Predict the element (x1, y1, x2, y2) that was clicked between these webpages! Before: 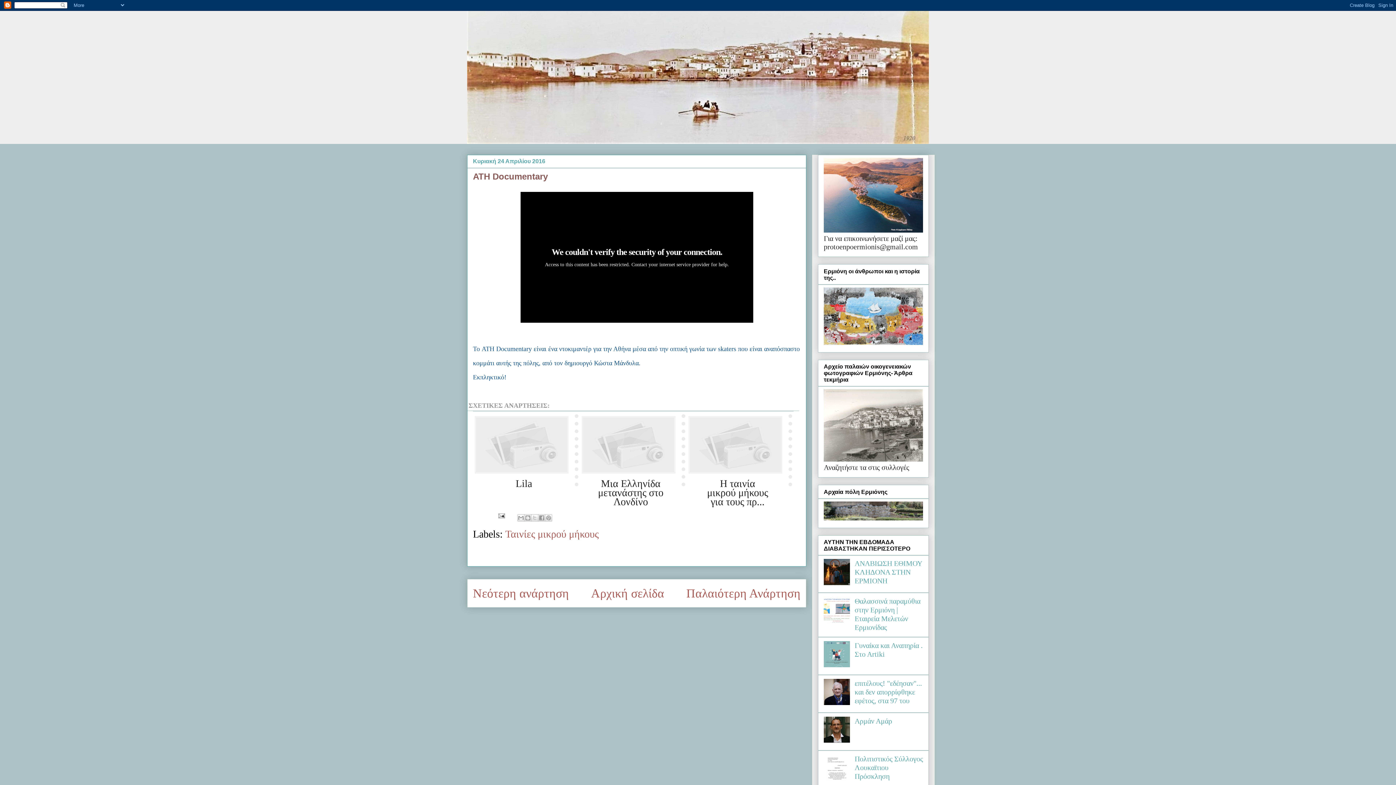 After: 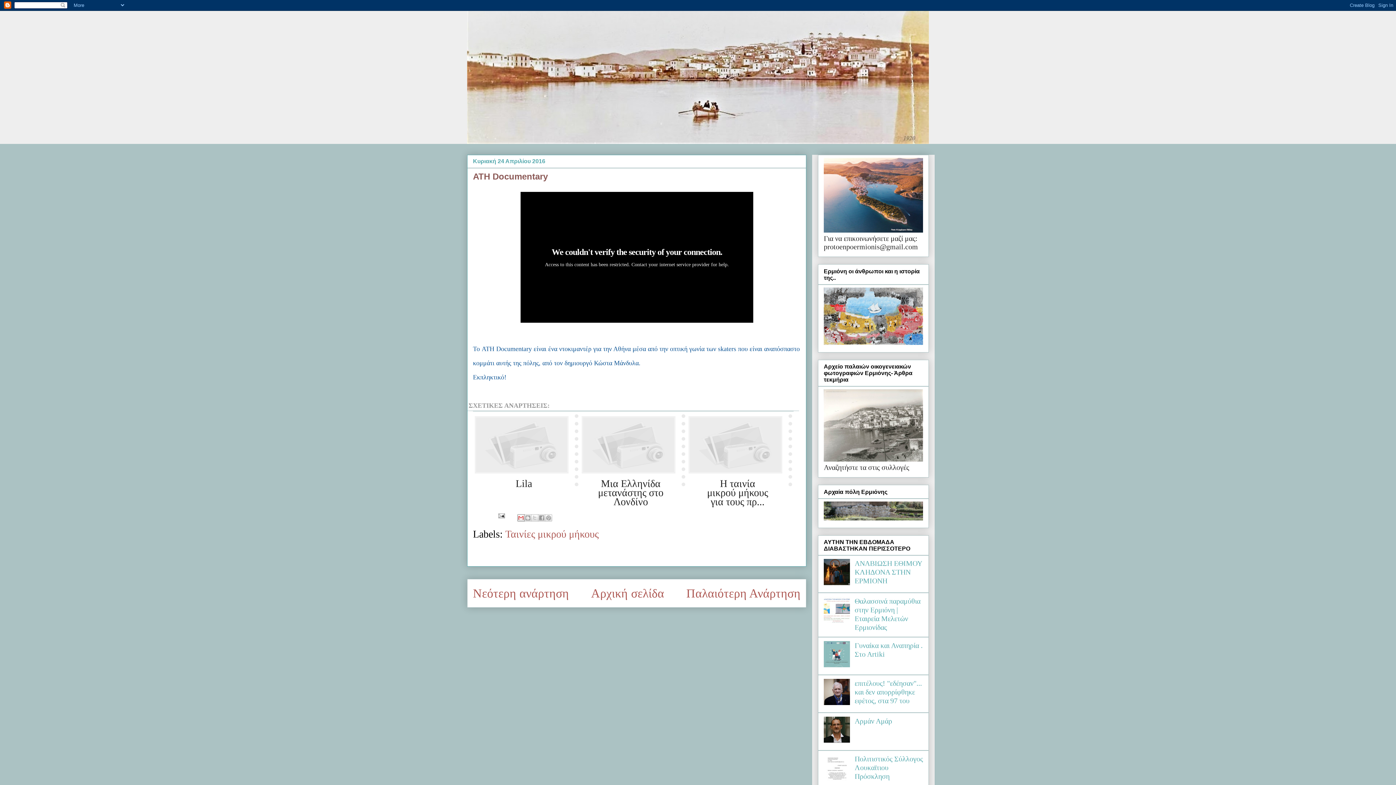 Action: label: Αποστολή με μήνυμα ηλεκτρονικού ταχυδρομείου bbox: (517, 514, 524, 521)